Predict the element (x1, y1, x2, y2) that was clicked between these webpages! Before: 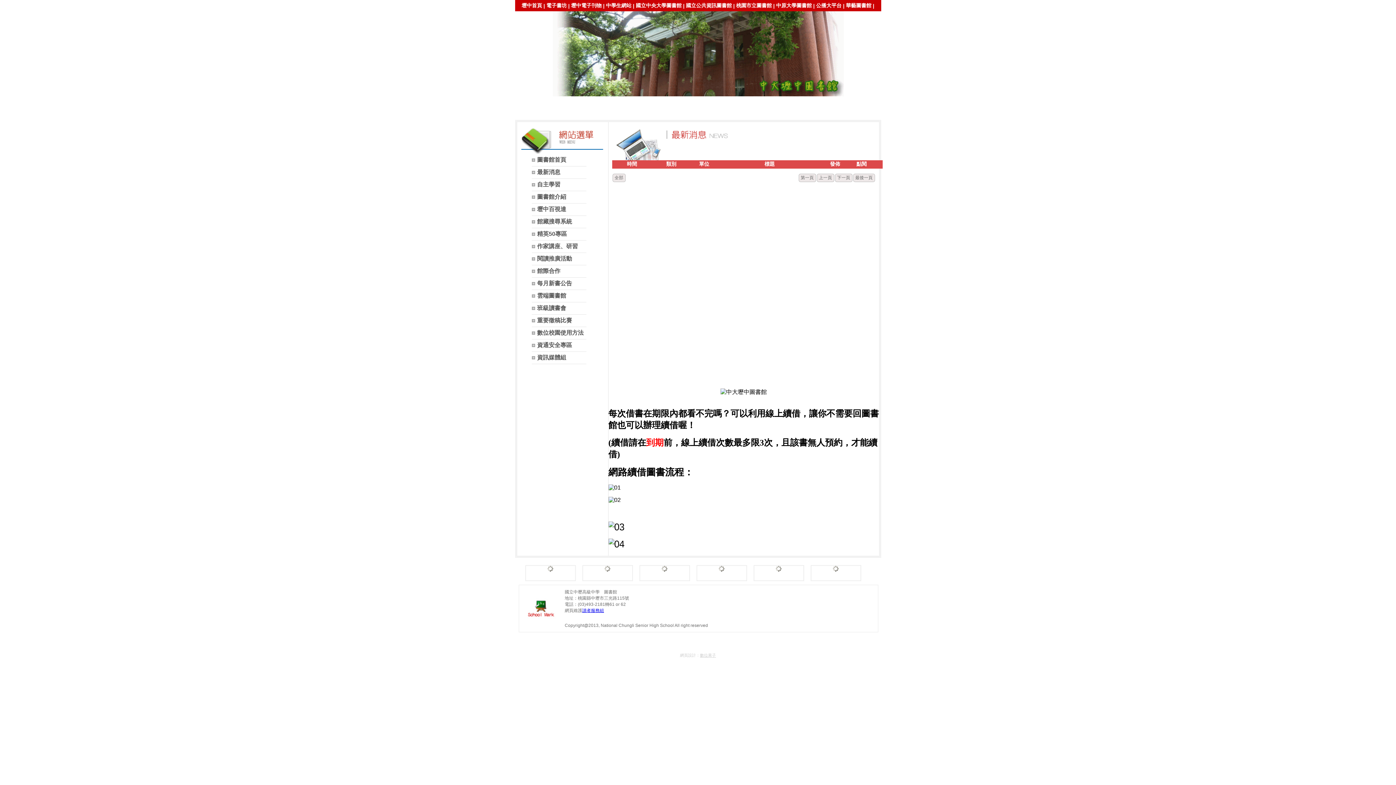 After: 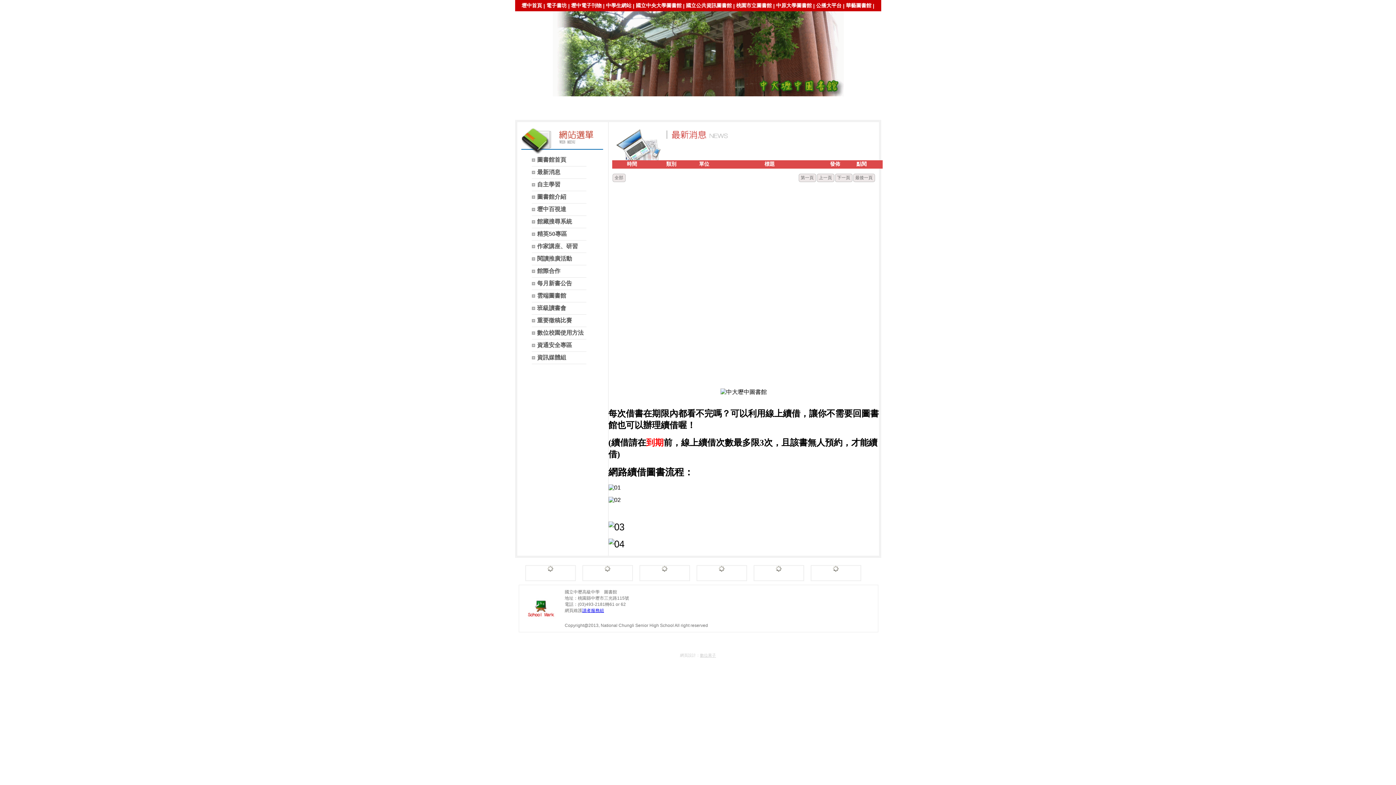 Action: bbox: (531, 205, 586, 214) label: 壢中百視達